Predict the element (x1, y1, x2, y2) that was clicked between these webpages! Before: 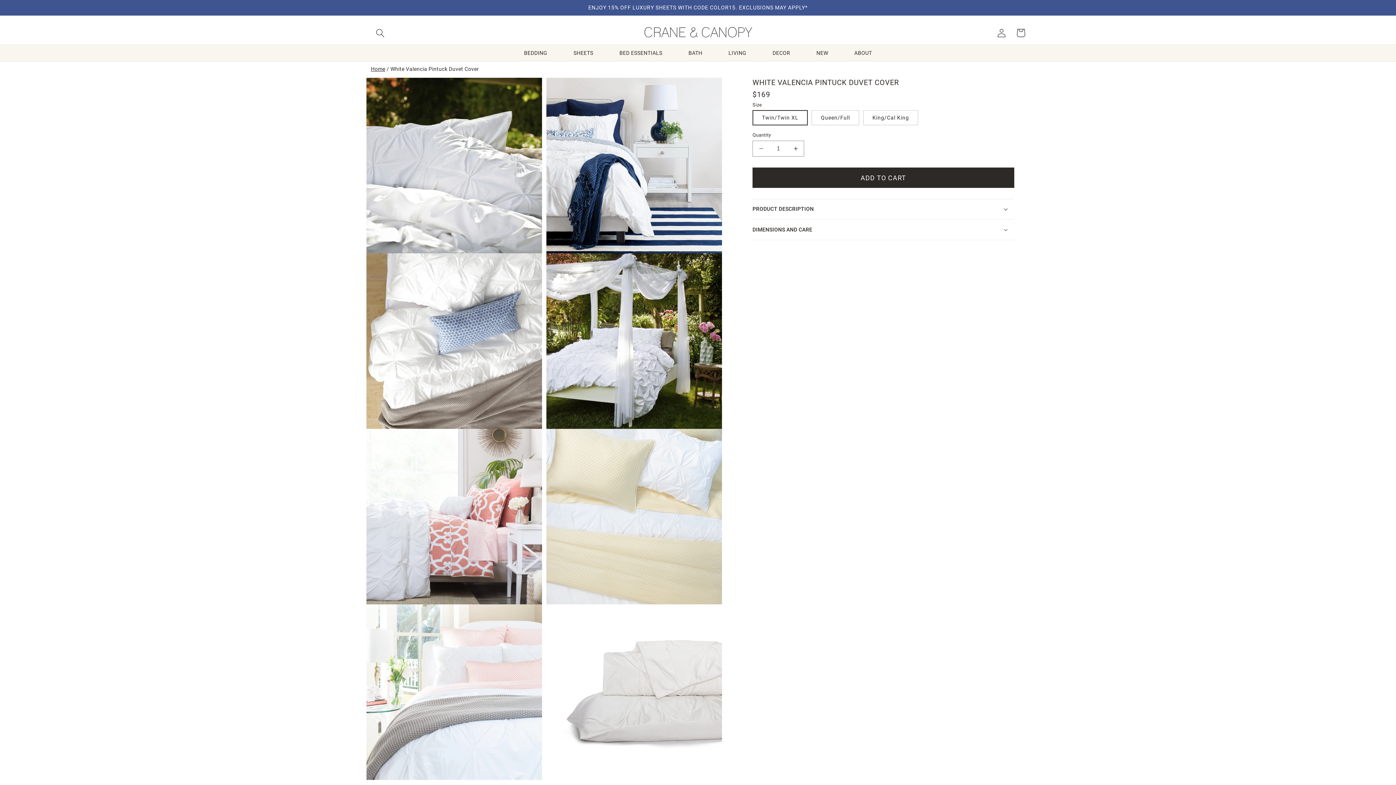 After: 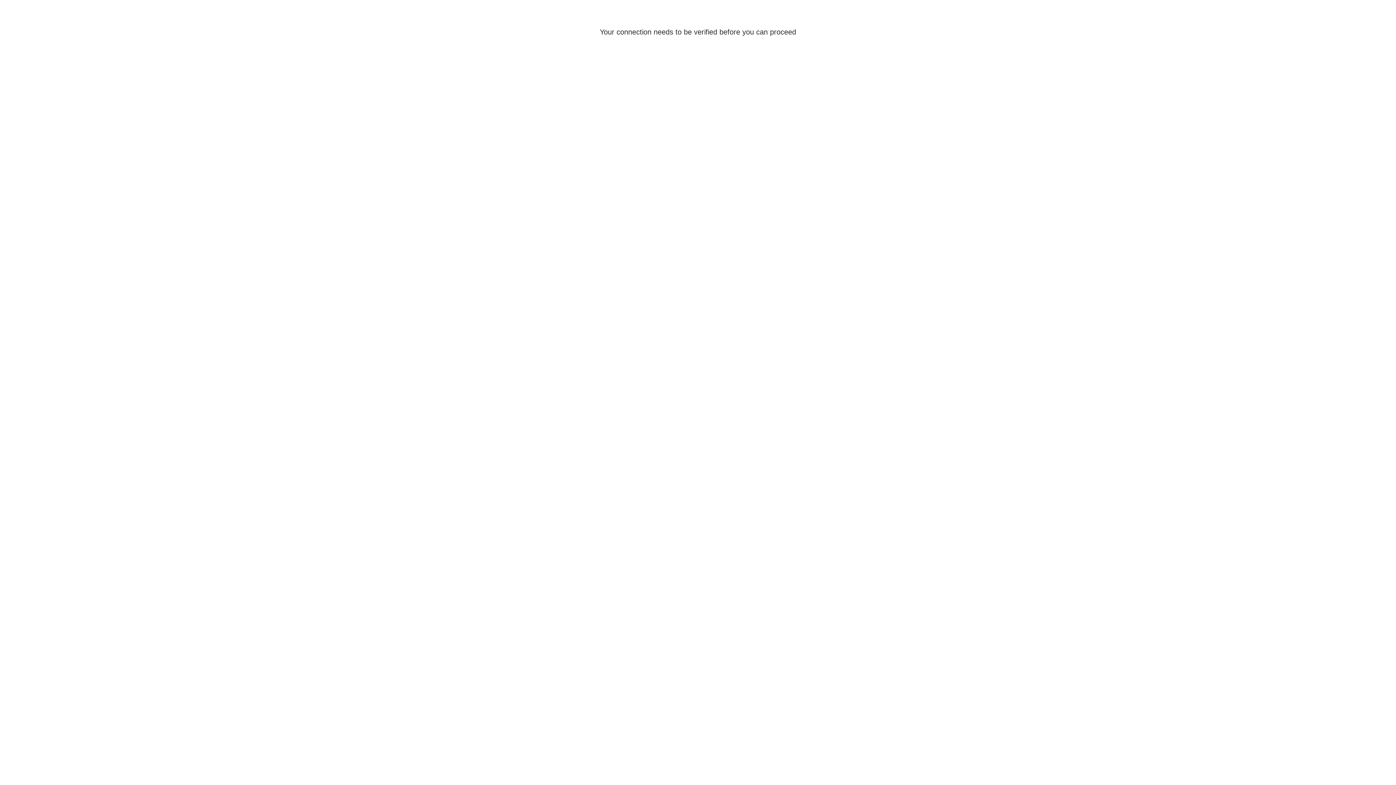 Action: label: Log in bbox: (992, 23, 1011, 42)